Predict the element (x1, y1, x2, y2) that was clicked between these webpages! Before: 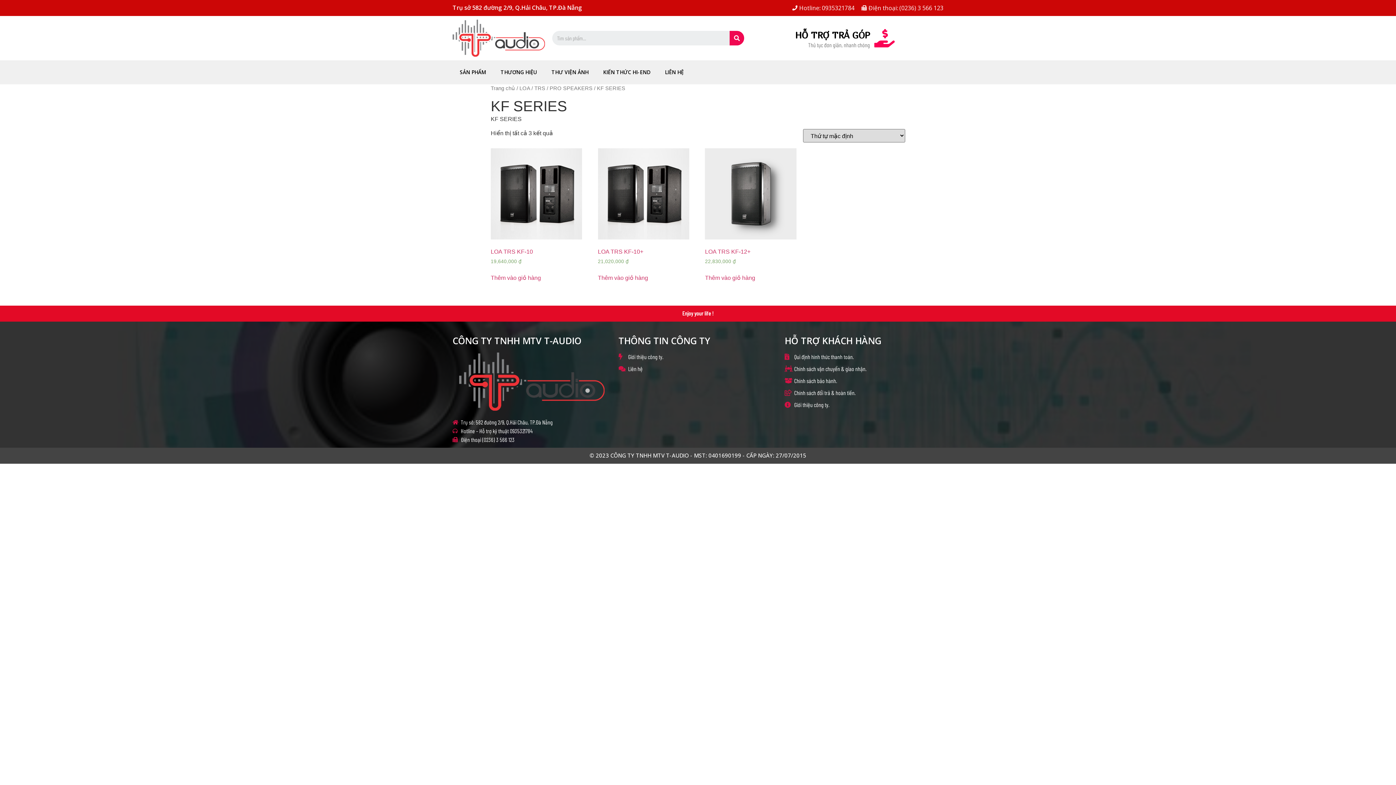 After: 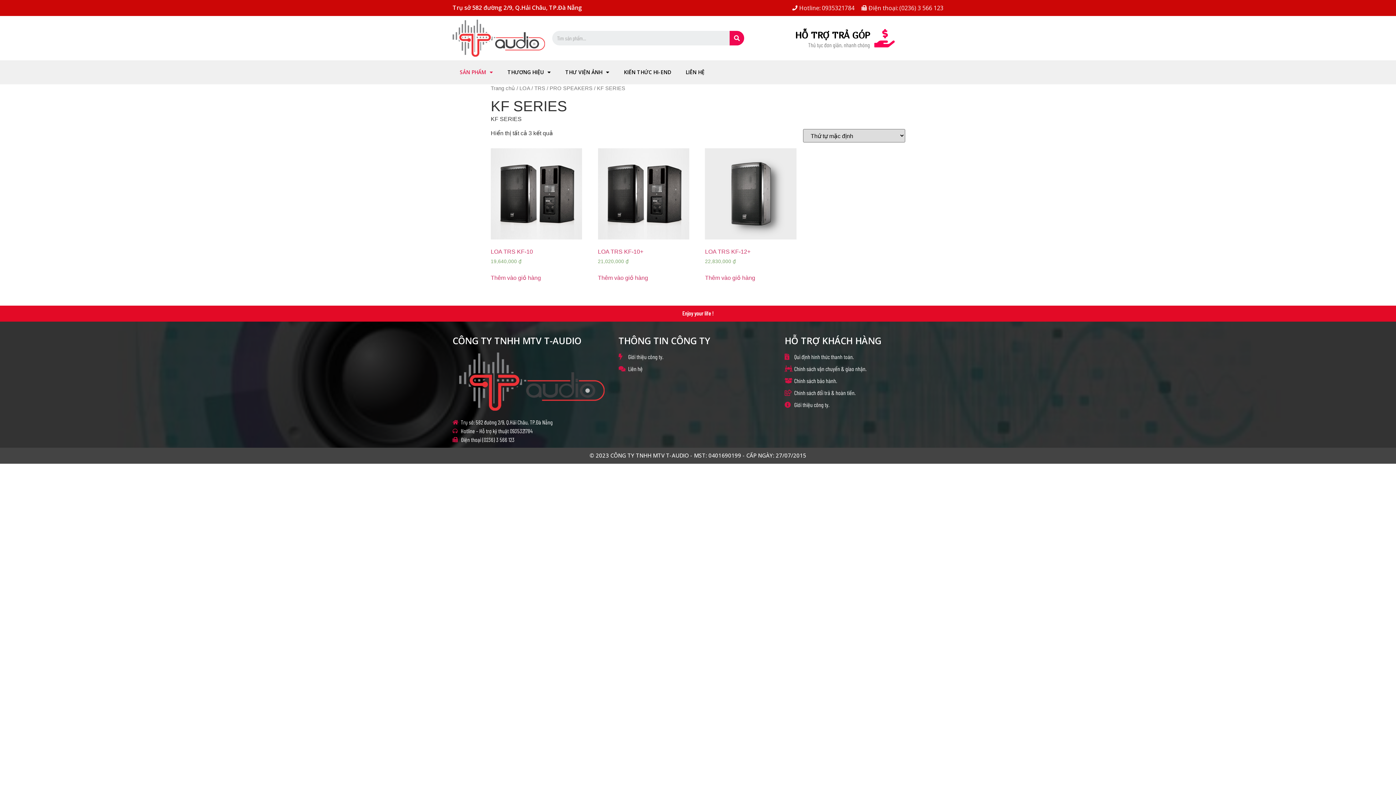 Action: bbox: (452, 63, 493, 80) label: SẢN PHẨM